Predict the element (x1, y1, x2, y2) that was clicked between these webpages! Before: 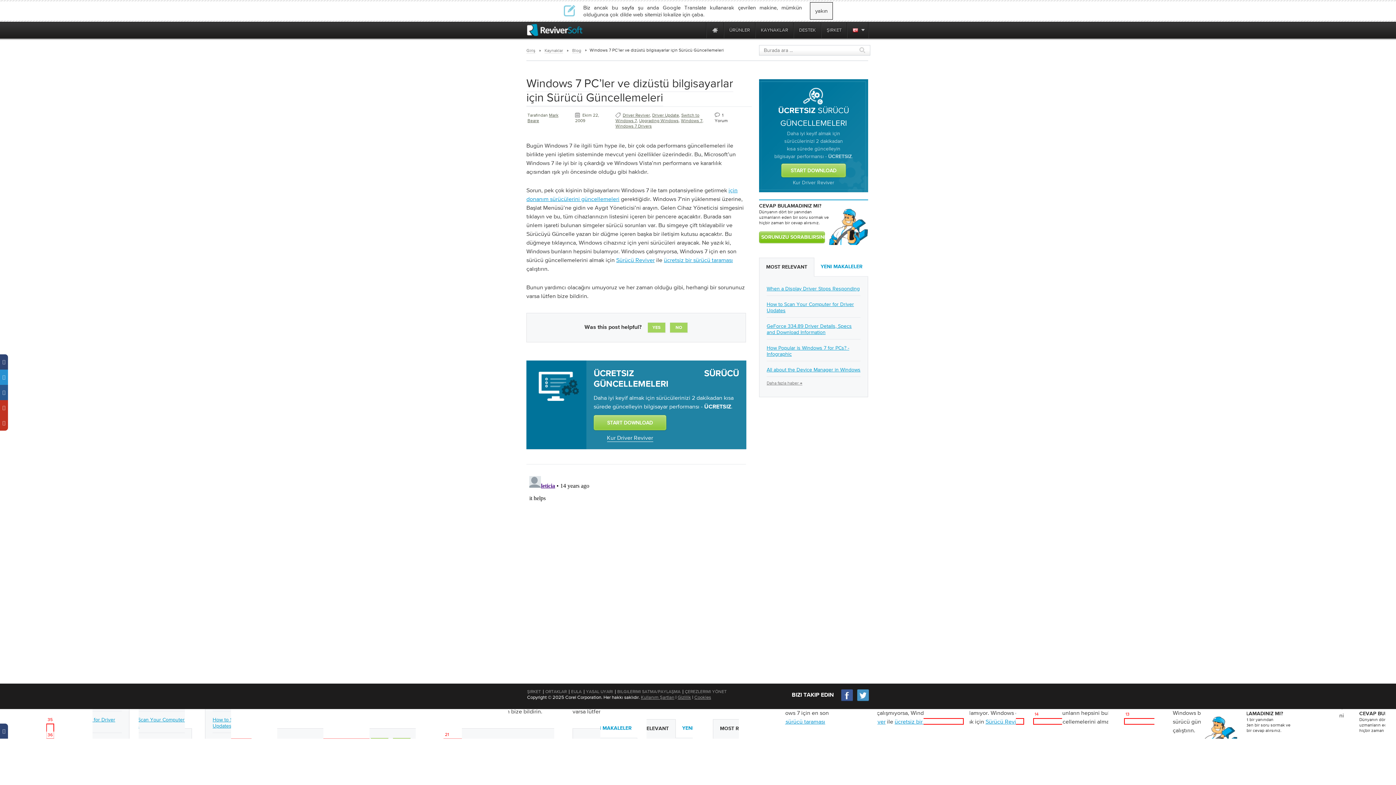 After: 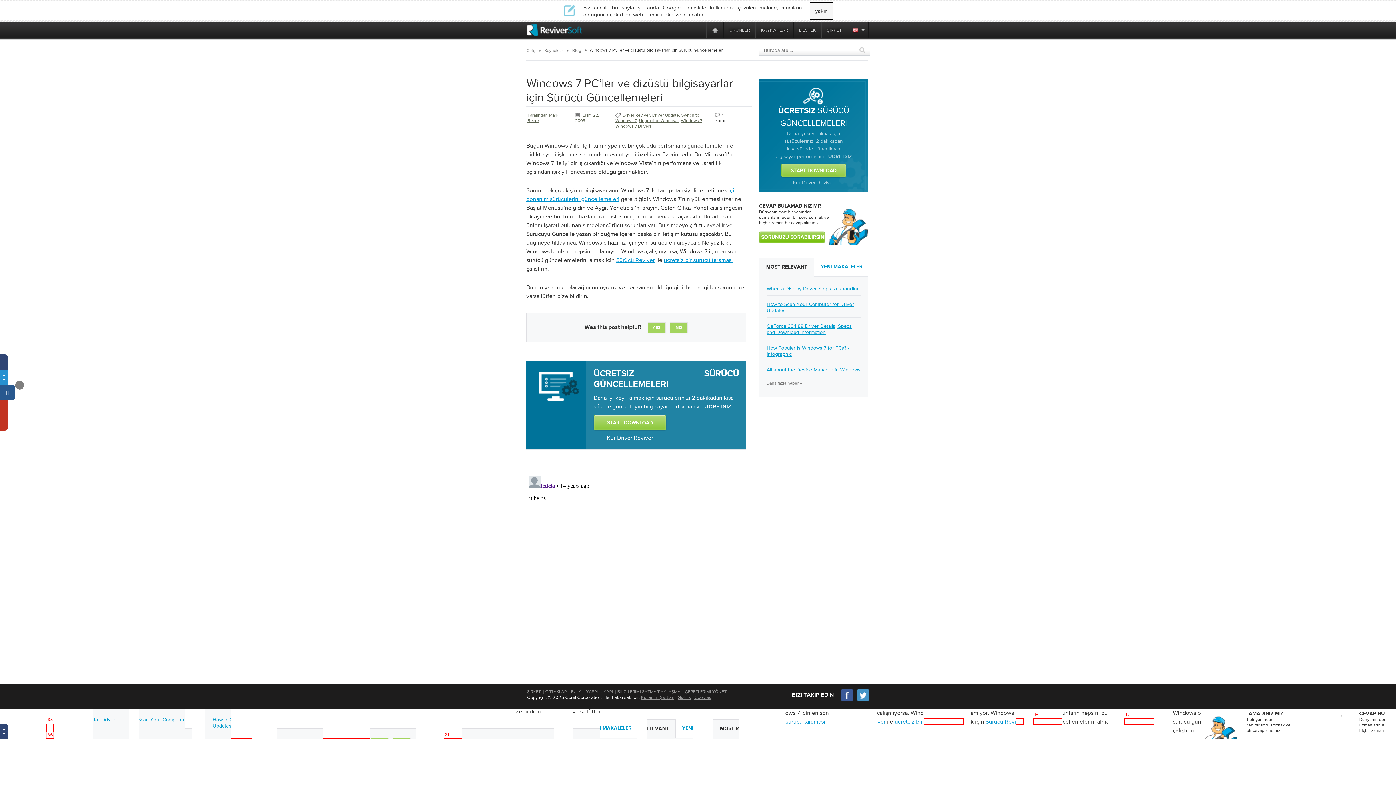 Action: bbox: (0, 385, 8, 400)